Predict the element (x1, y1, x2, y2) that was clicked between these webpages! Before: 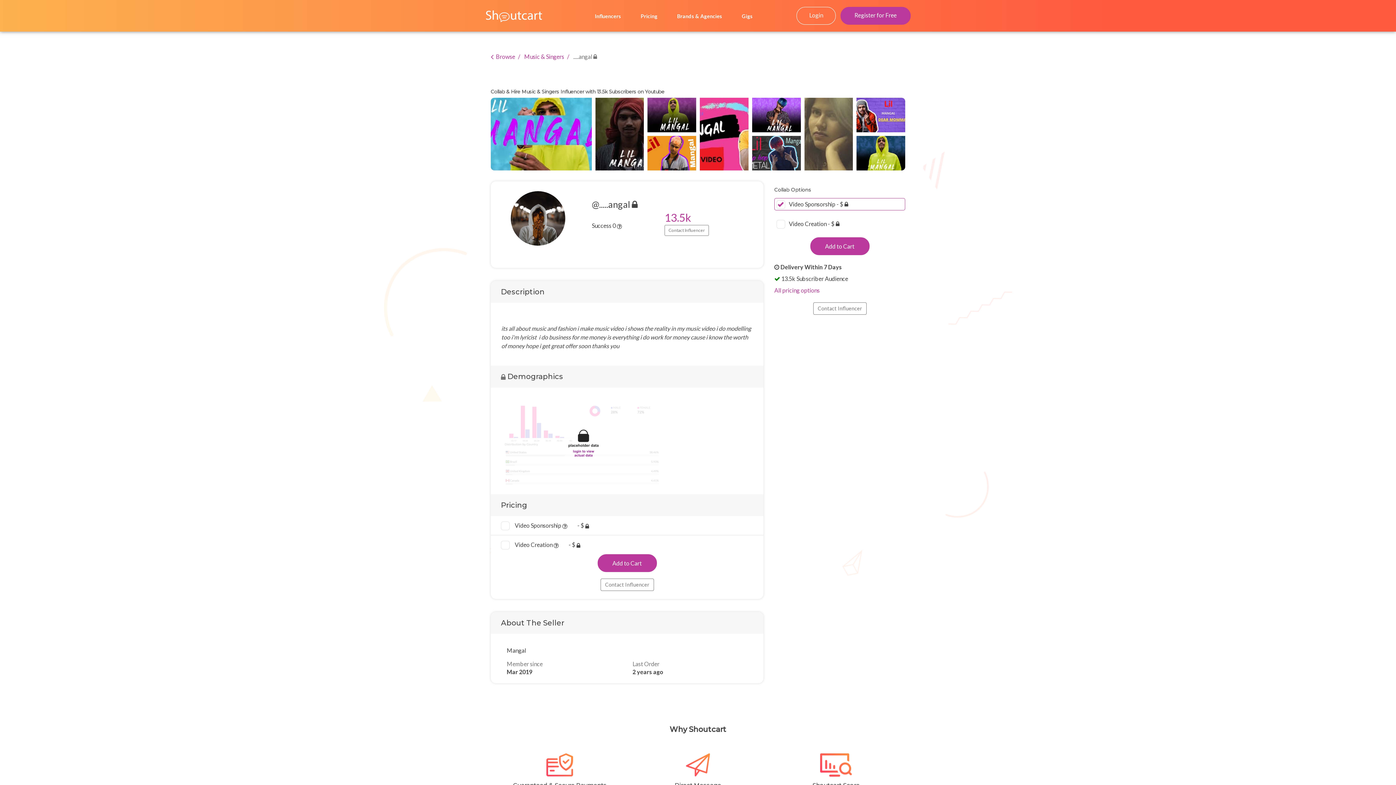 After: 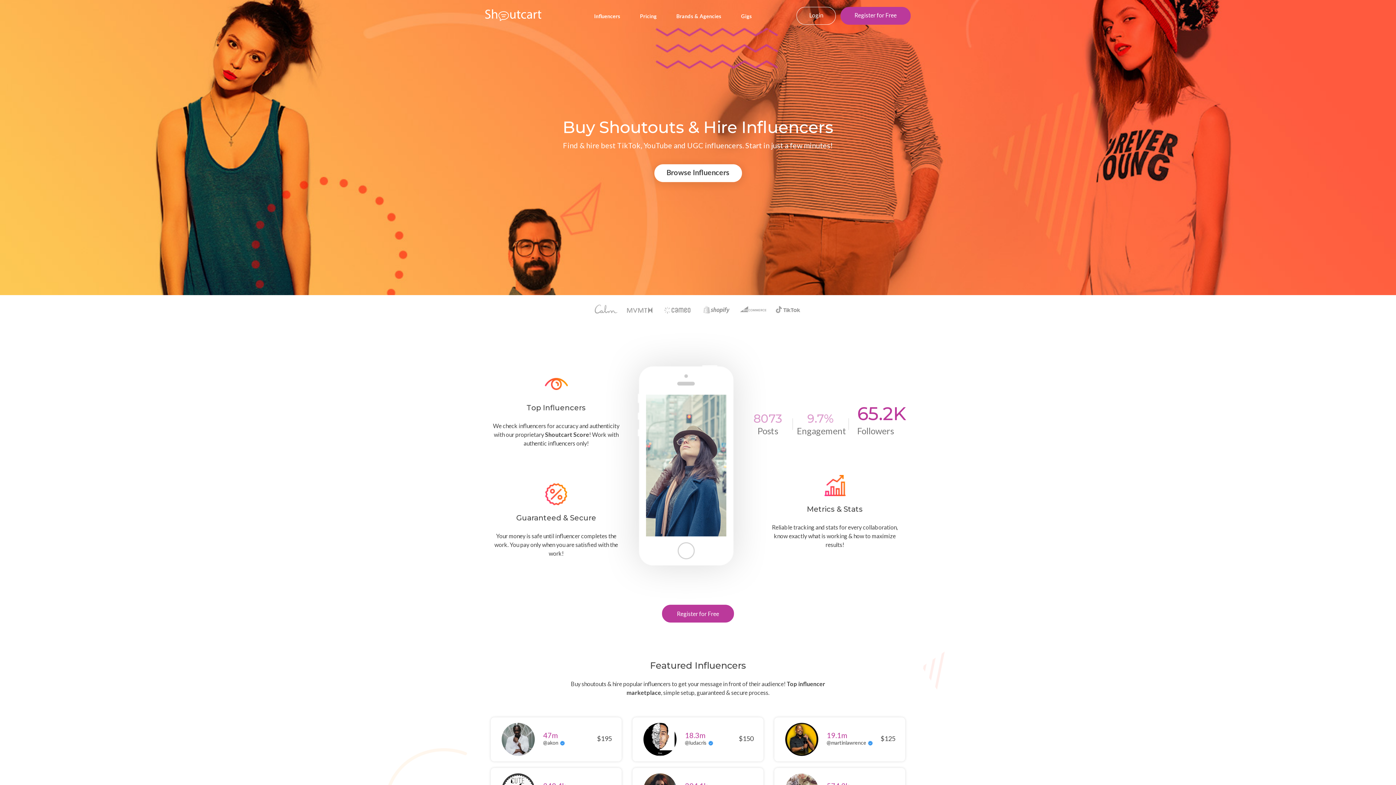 Action: bbox: (486, 9, 542, 27)